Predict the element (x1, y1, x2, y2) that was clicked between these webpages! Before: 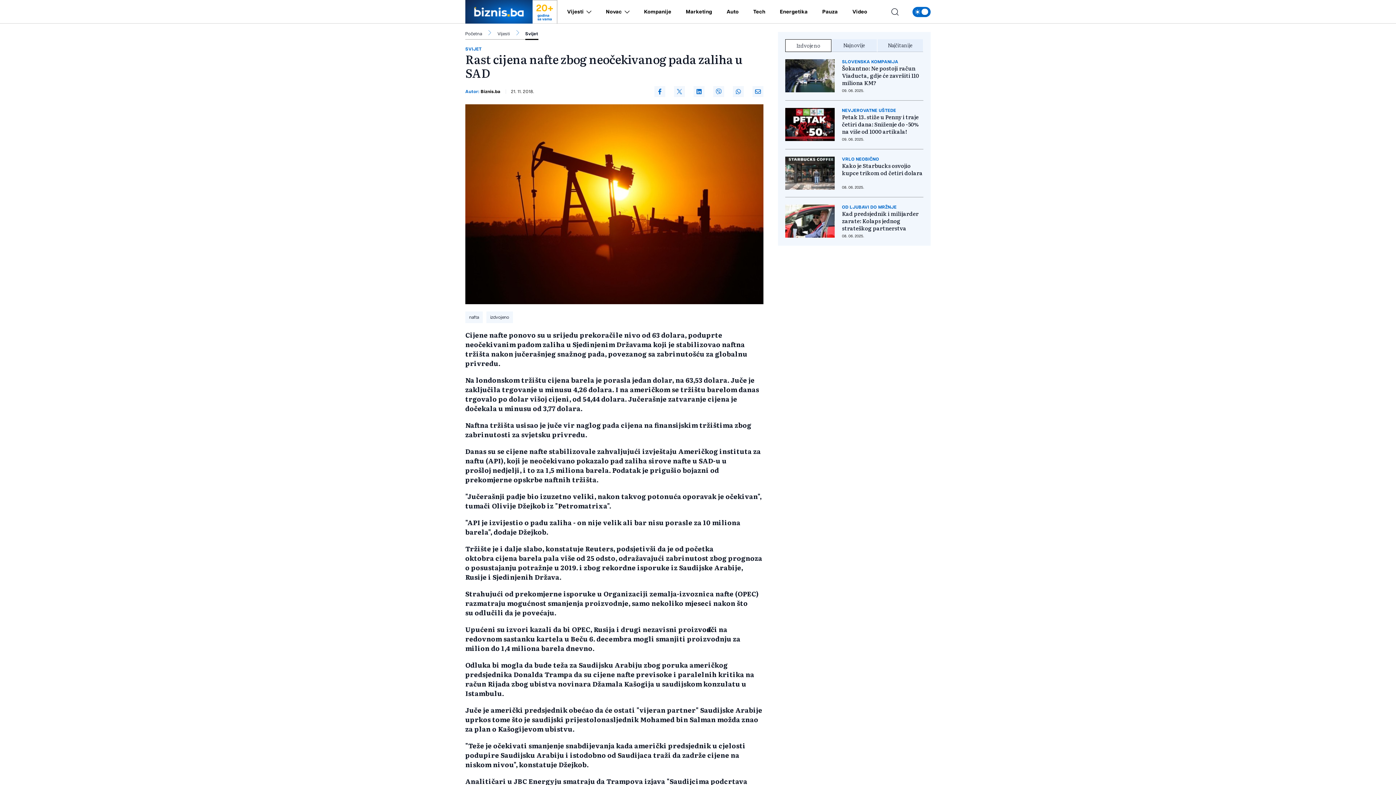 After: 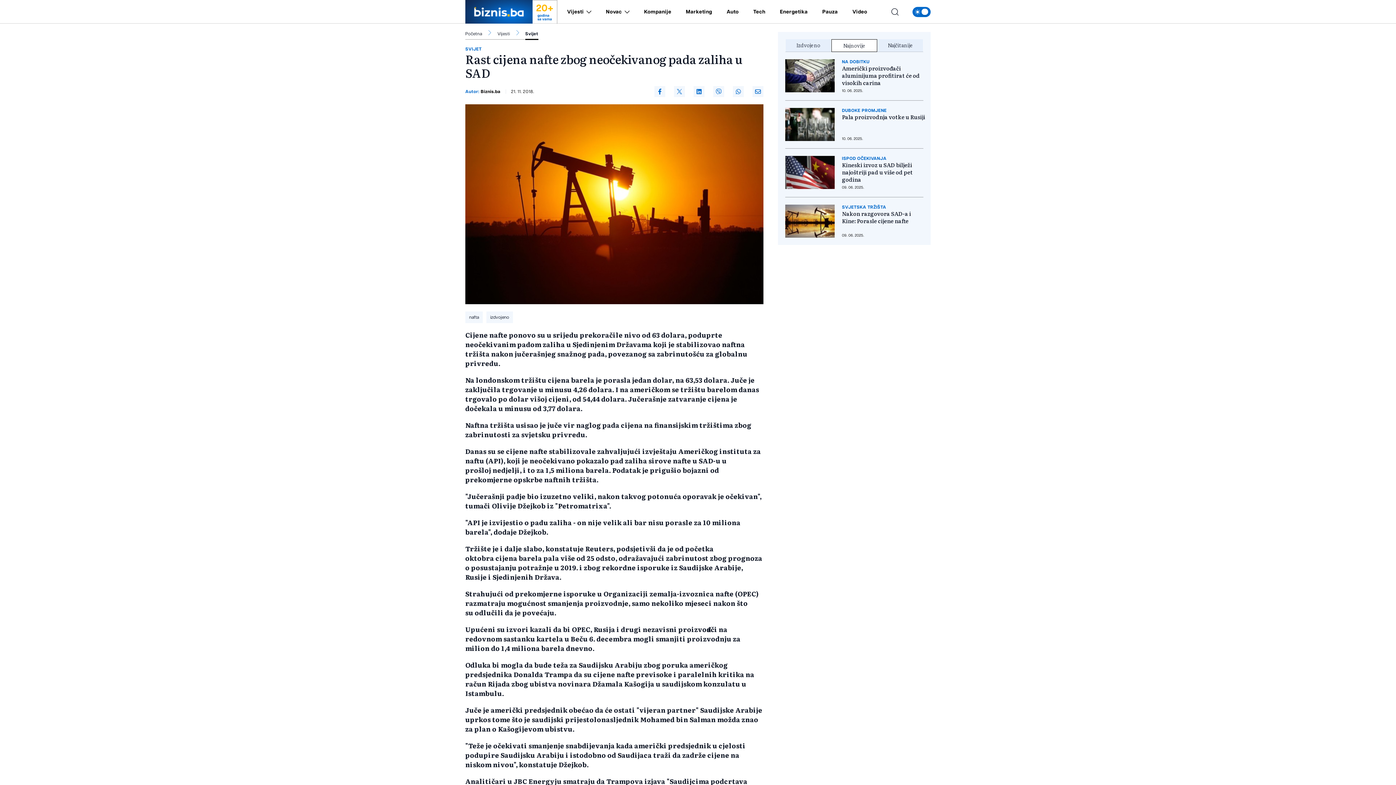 Action: label: Najnovije bbox: (831, 39, 877, 51)